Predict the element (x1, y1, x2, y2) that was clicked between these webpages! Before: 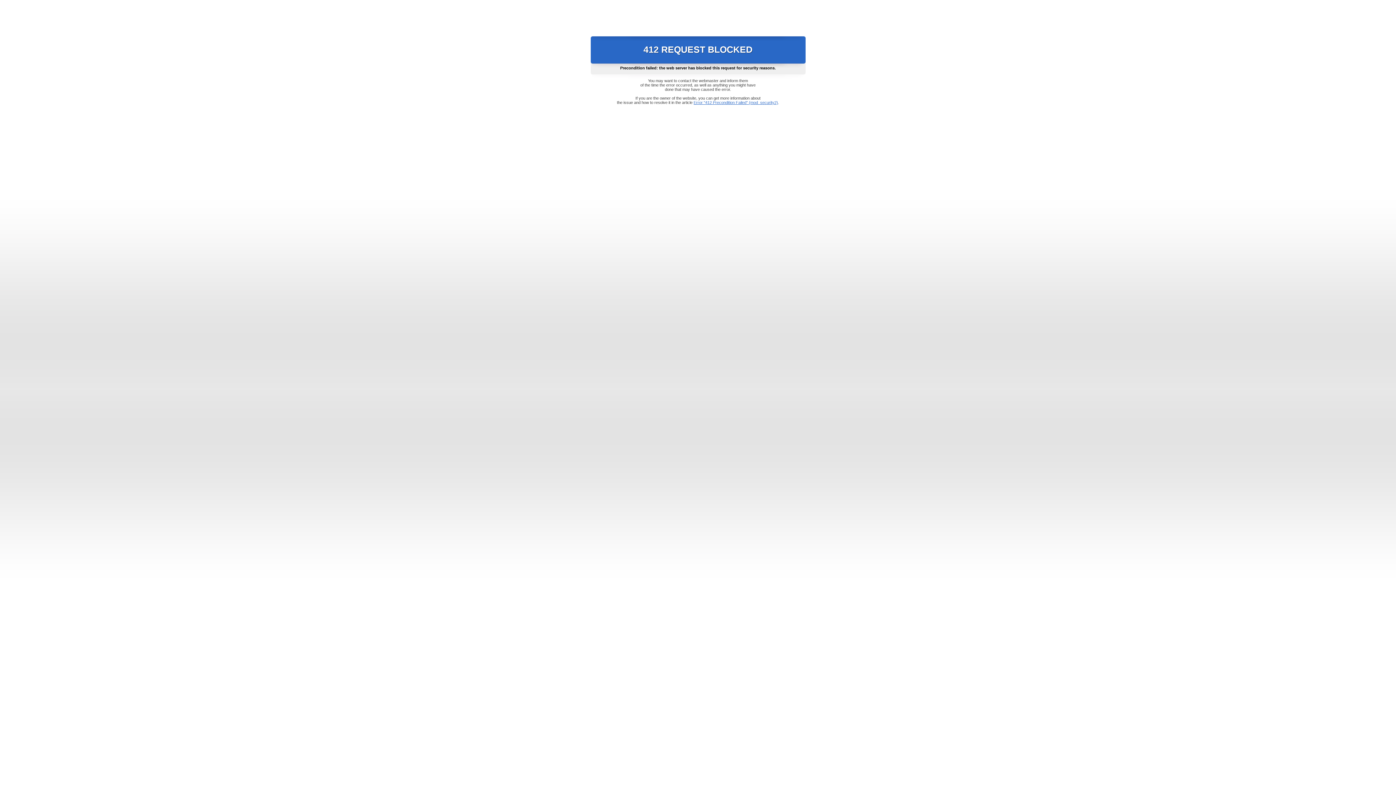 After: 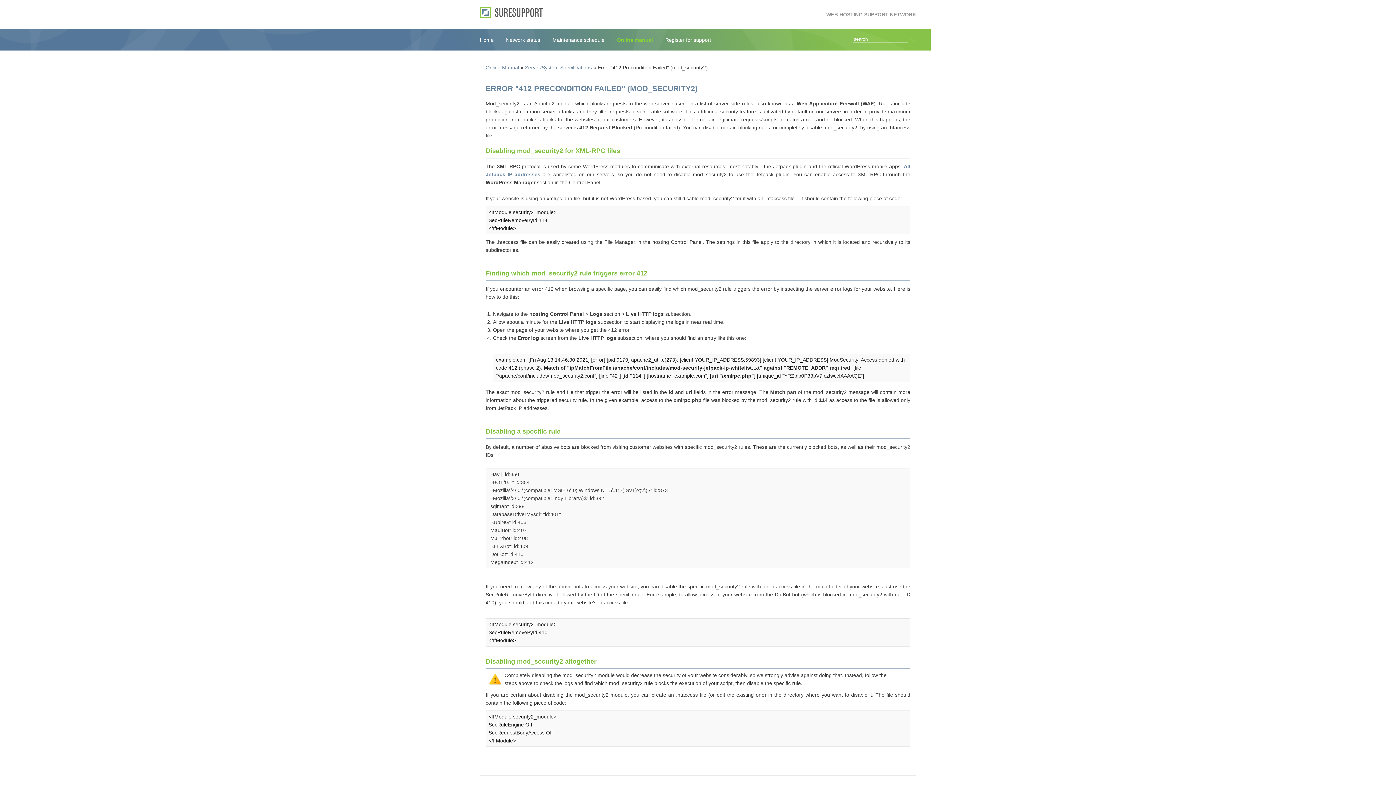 Action: label: Error "412 Precondition Failed" (mod_security2) bbox: (693, 100, 778, 104)